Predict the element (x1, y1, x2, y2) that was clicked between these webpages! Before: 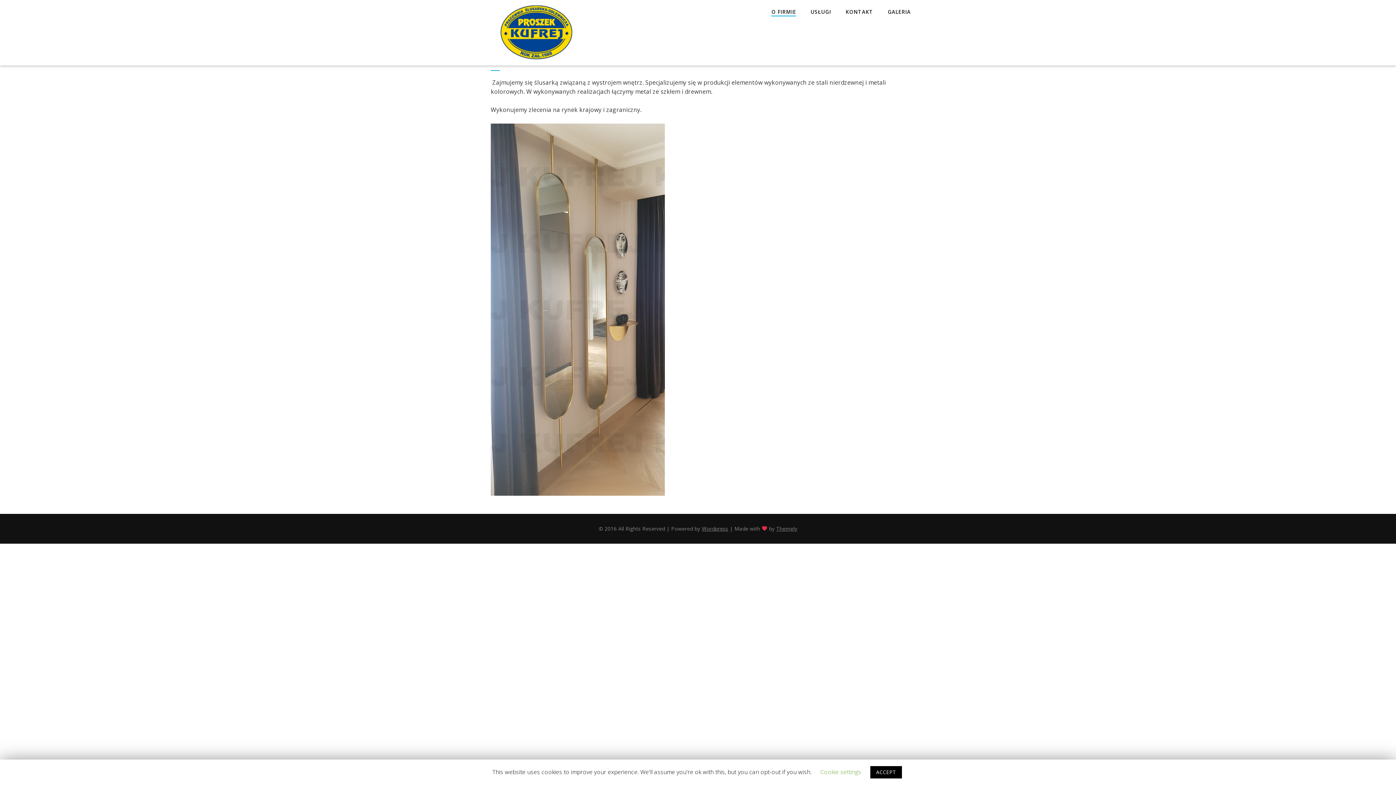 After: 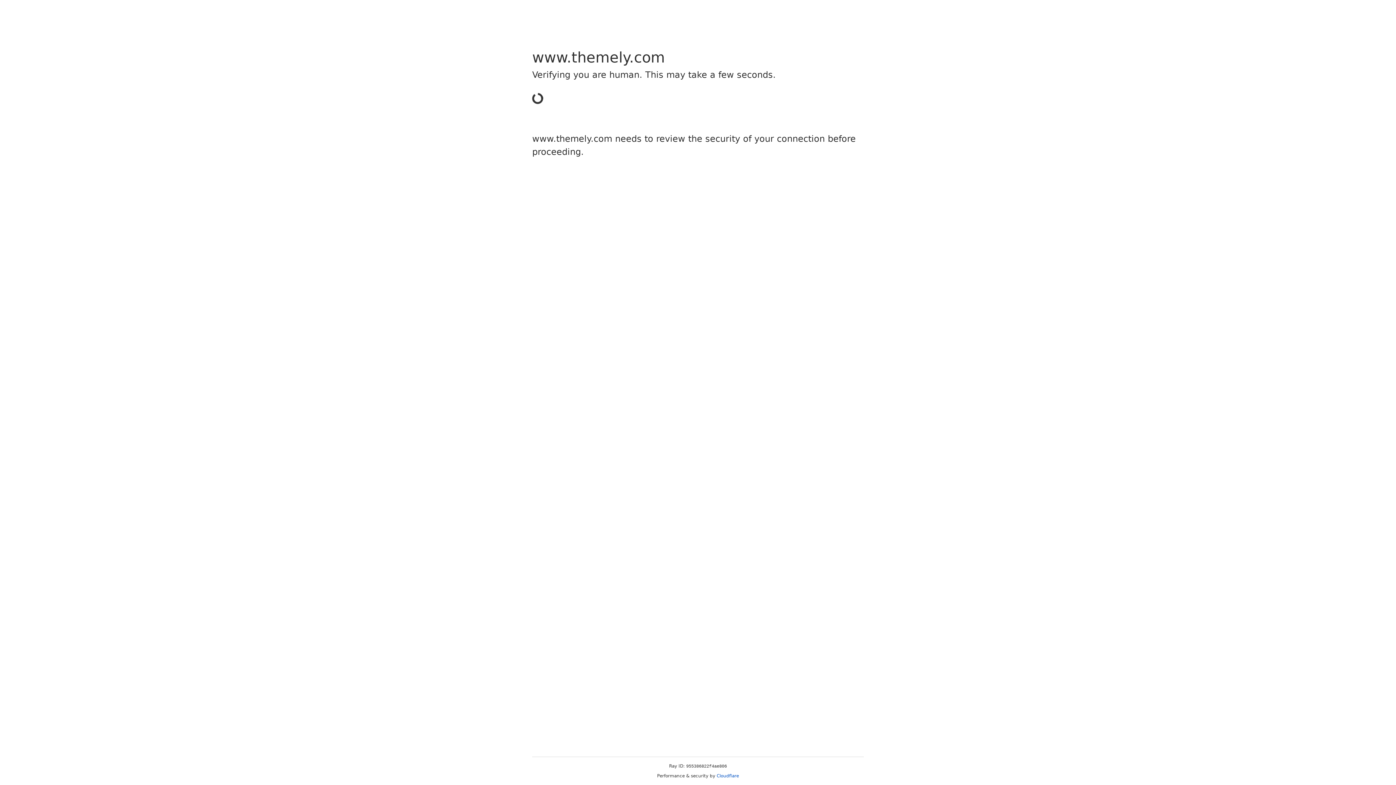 Action: bbox: (776, 525, 797, 532) label: Themely